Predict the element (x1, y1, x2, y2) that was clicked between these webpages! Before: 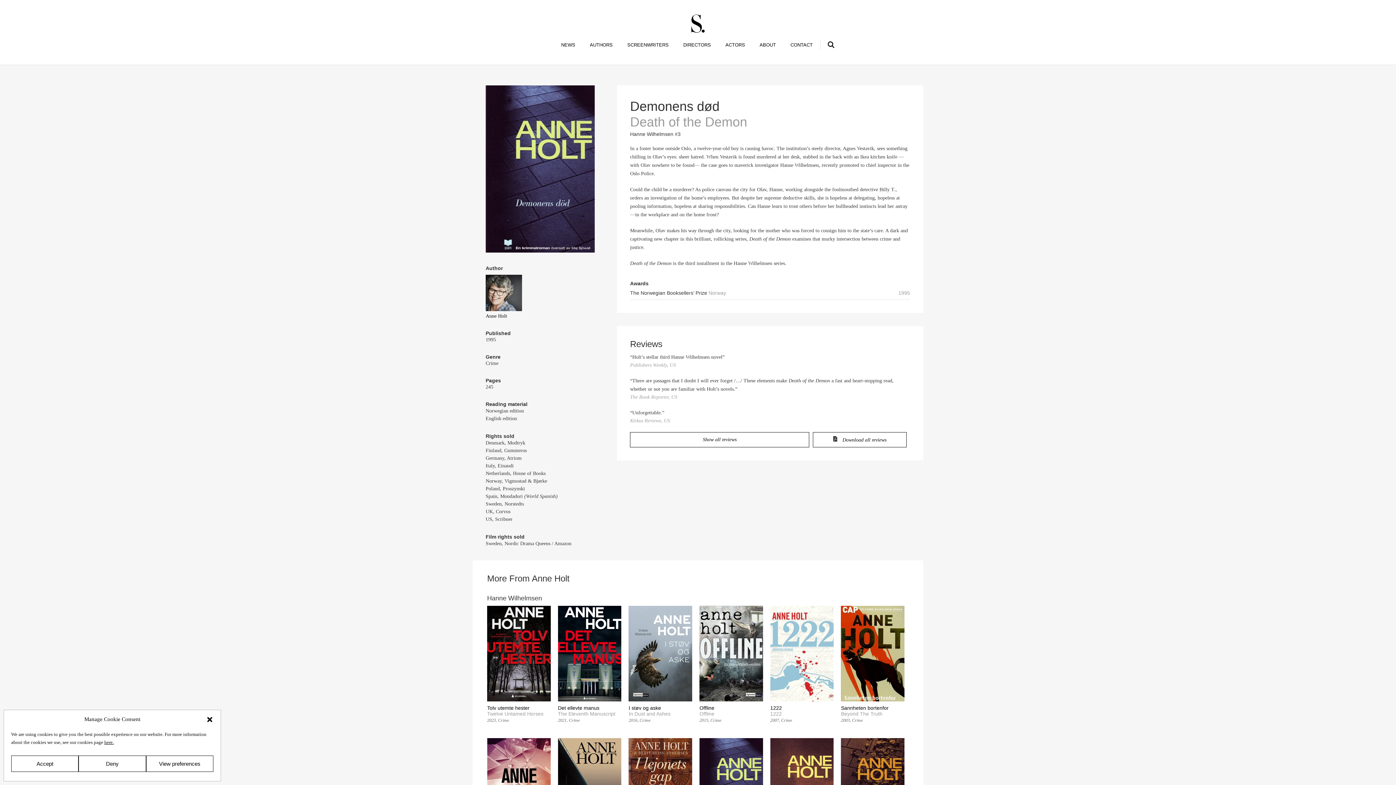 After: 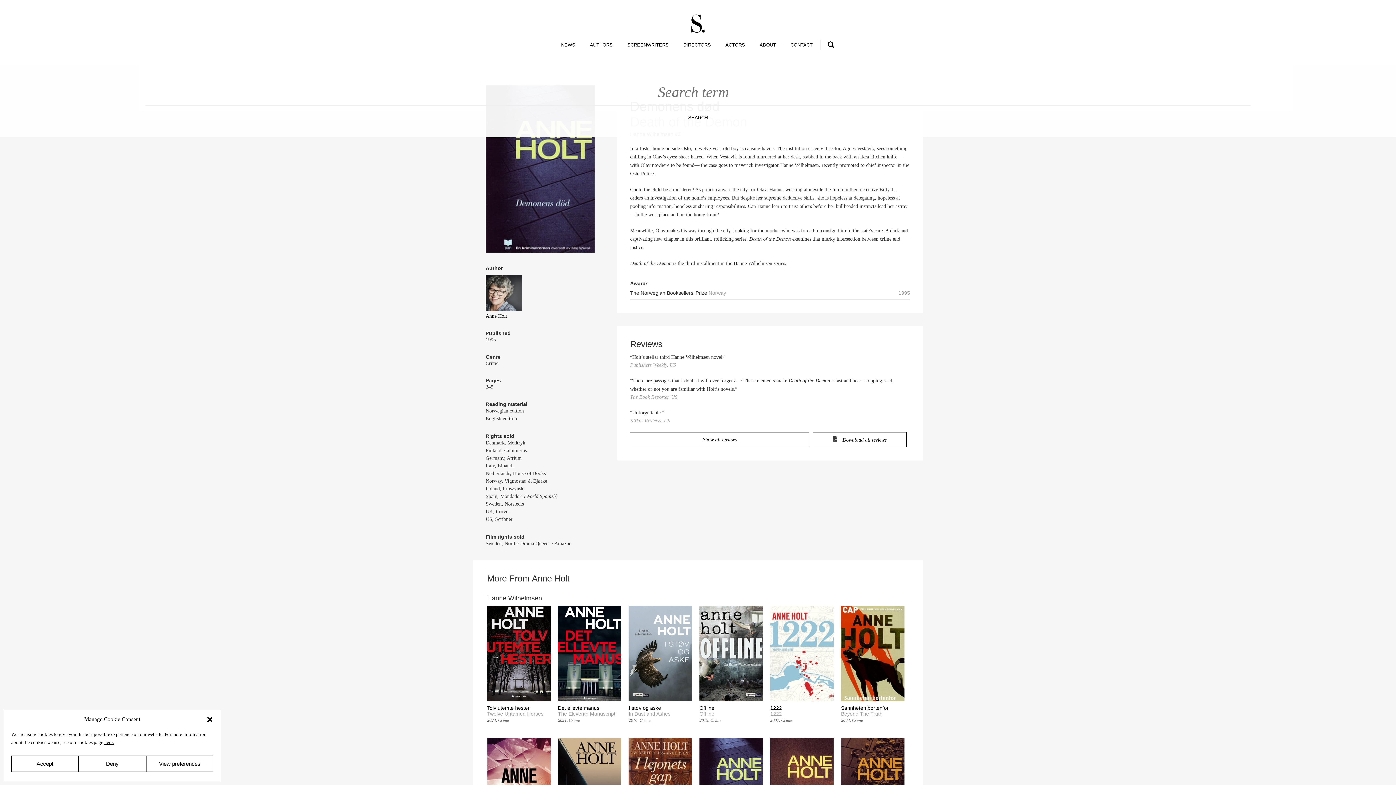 Action: bbox: (827, 40, 835, 47) label: SEARCH